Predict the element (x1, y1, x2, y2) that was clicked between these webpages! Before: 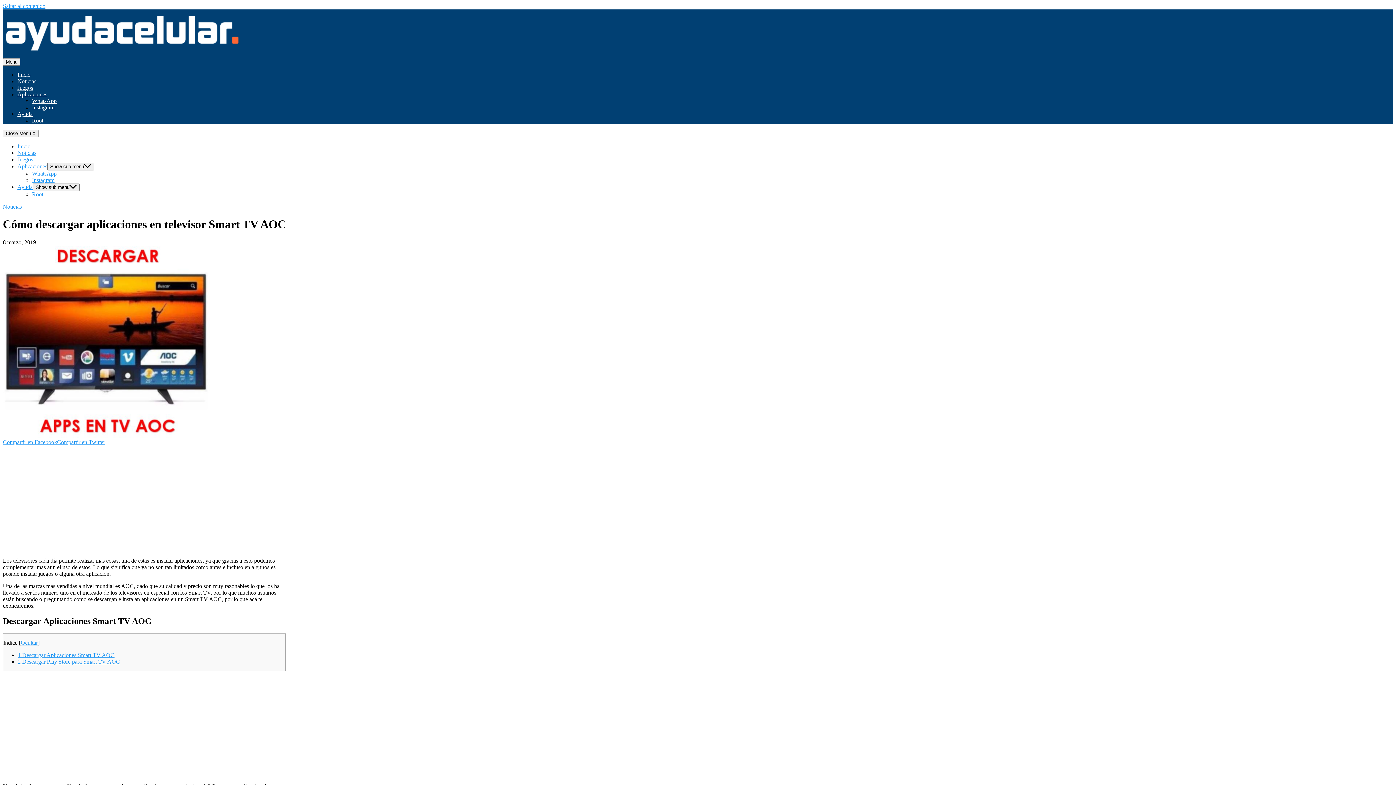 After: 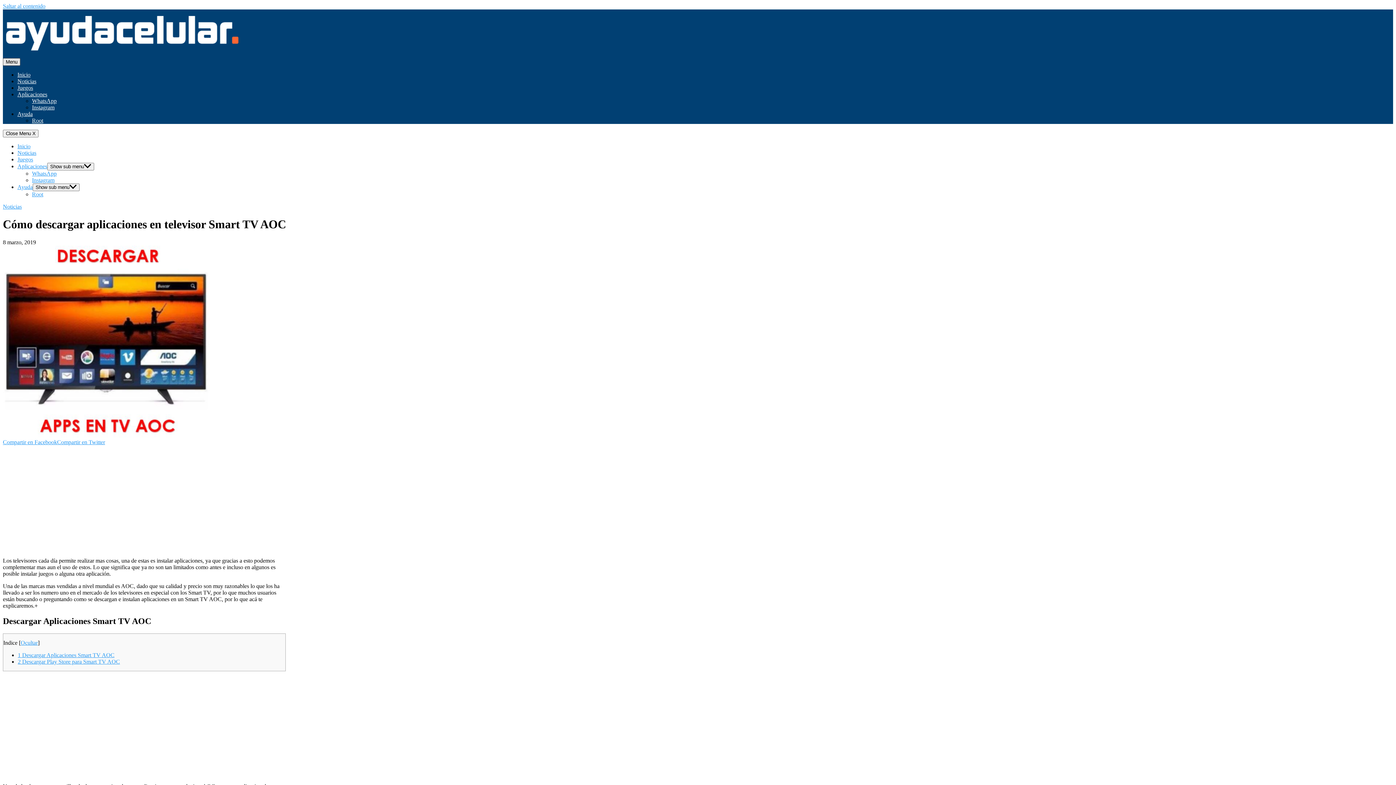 Action: label: Menu bbox: (2, 58, 20, 65)